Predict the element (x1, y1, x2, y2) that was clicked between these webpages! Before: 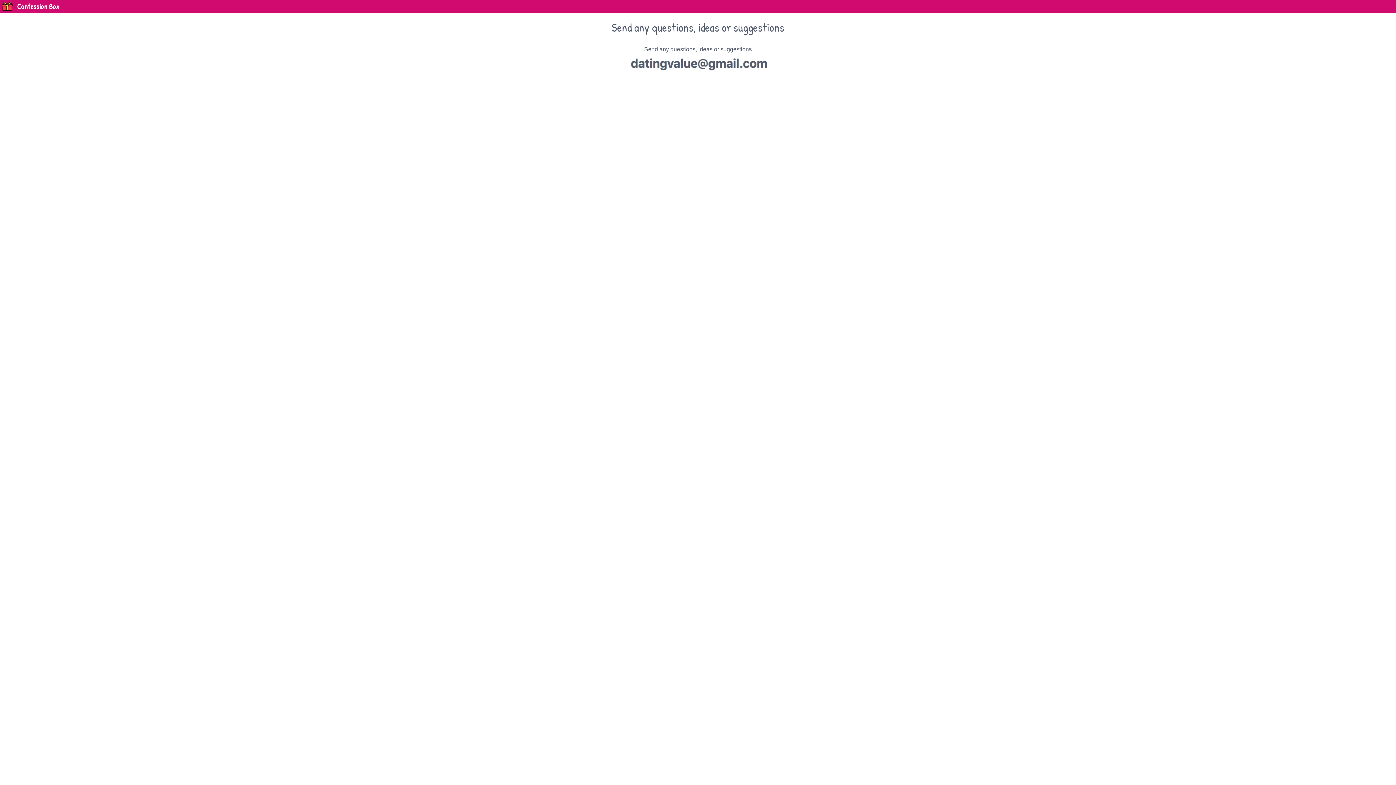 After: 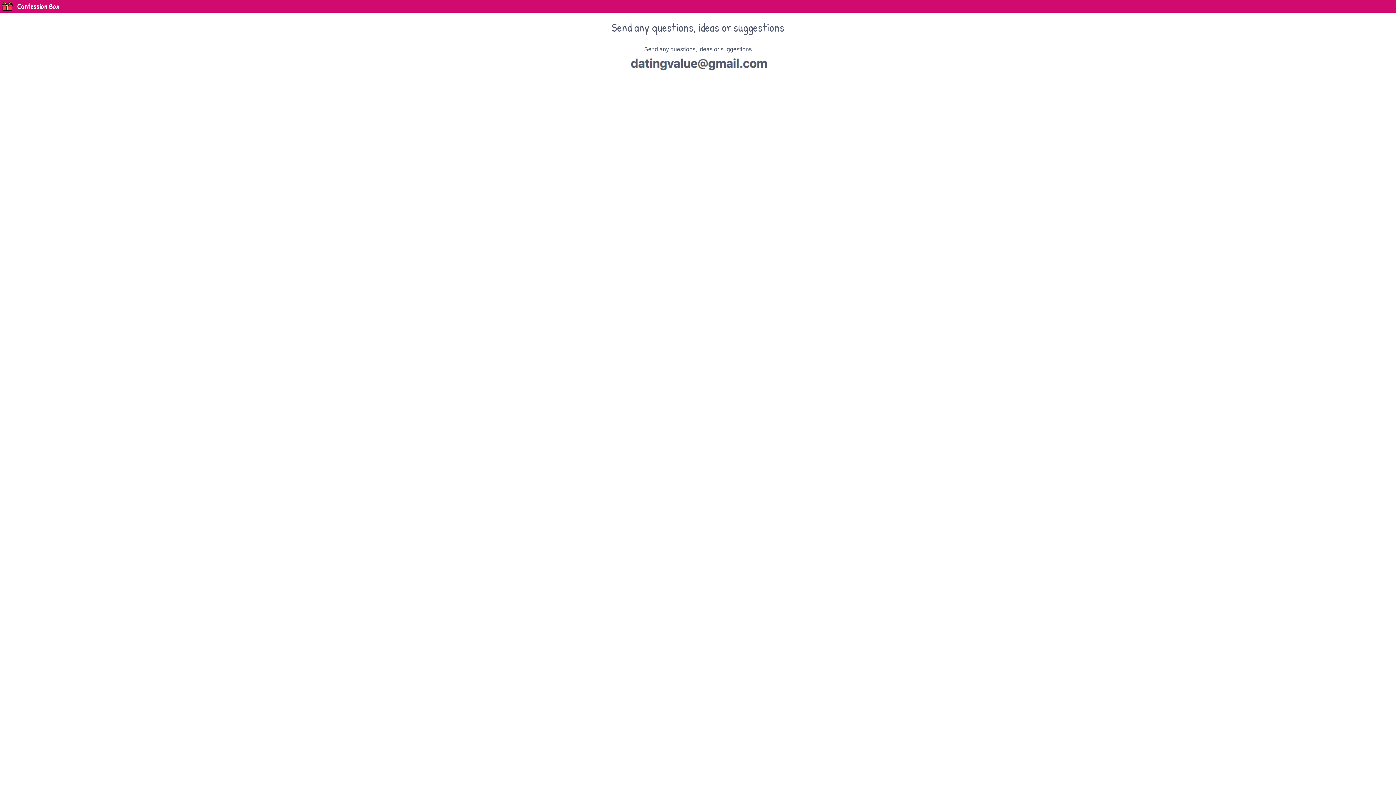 Action: bbox: (16, 0, 60, 12) label: Confession Box